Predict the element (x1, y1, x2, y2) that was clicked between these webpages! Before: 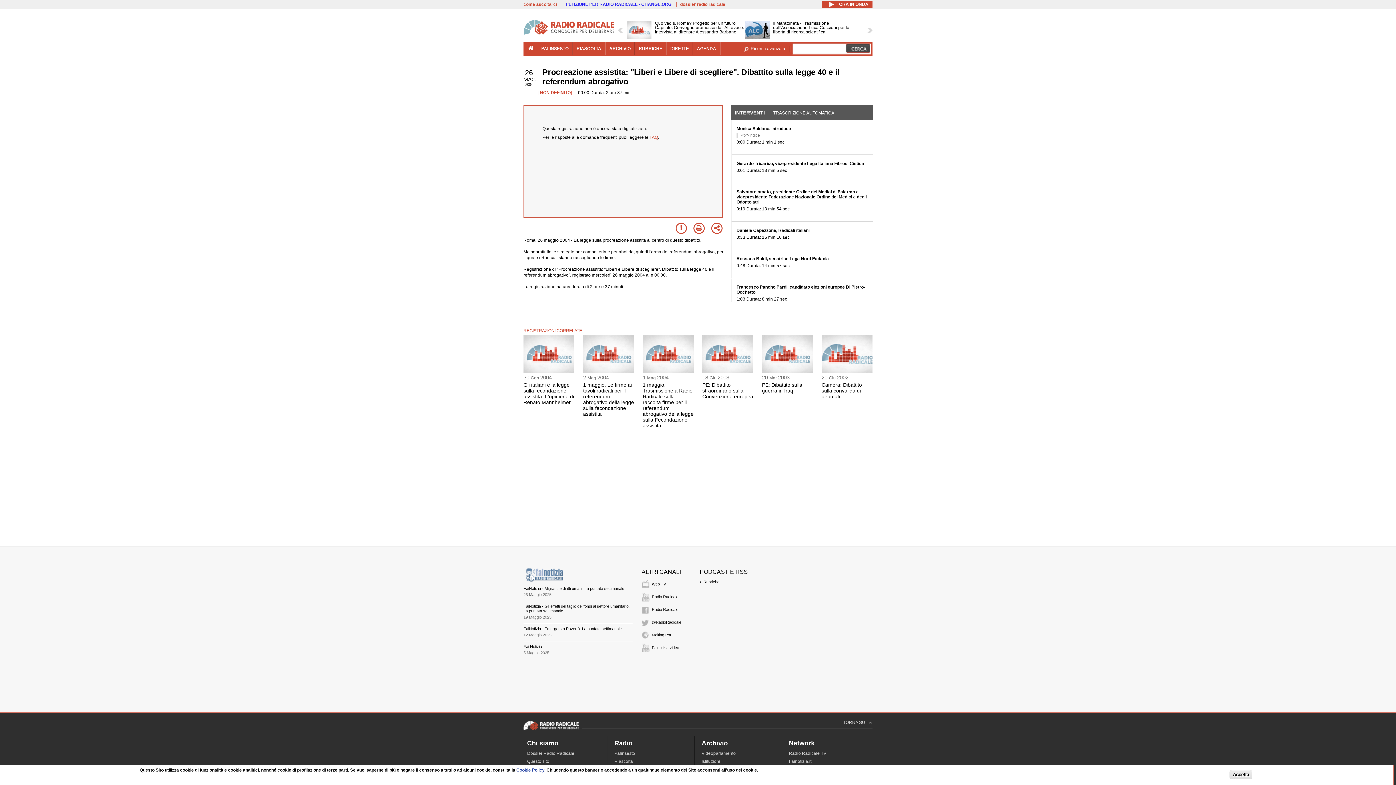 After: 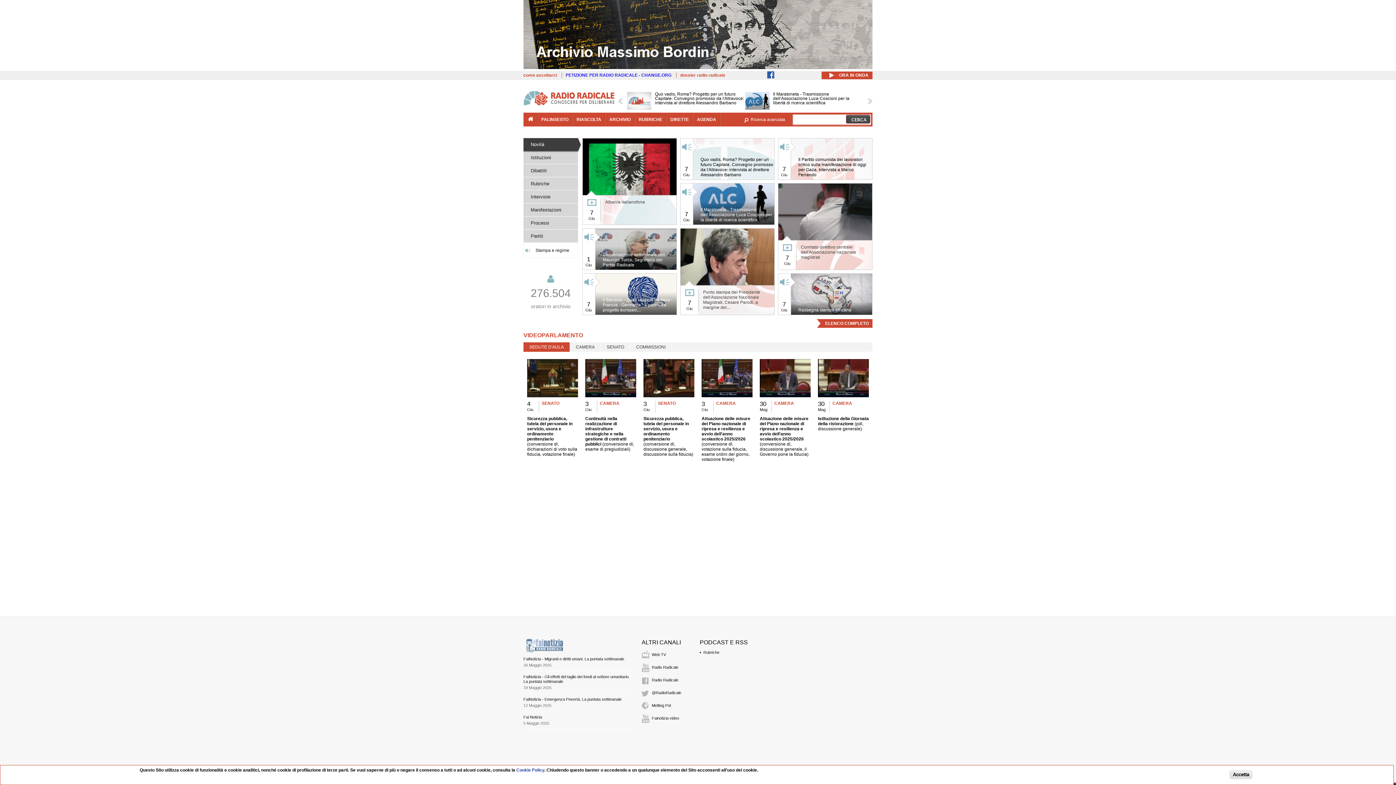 Action: bbox: (523, 727, 578, 732)